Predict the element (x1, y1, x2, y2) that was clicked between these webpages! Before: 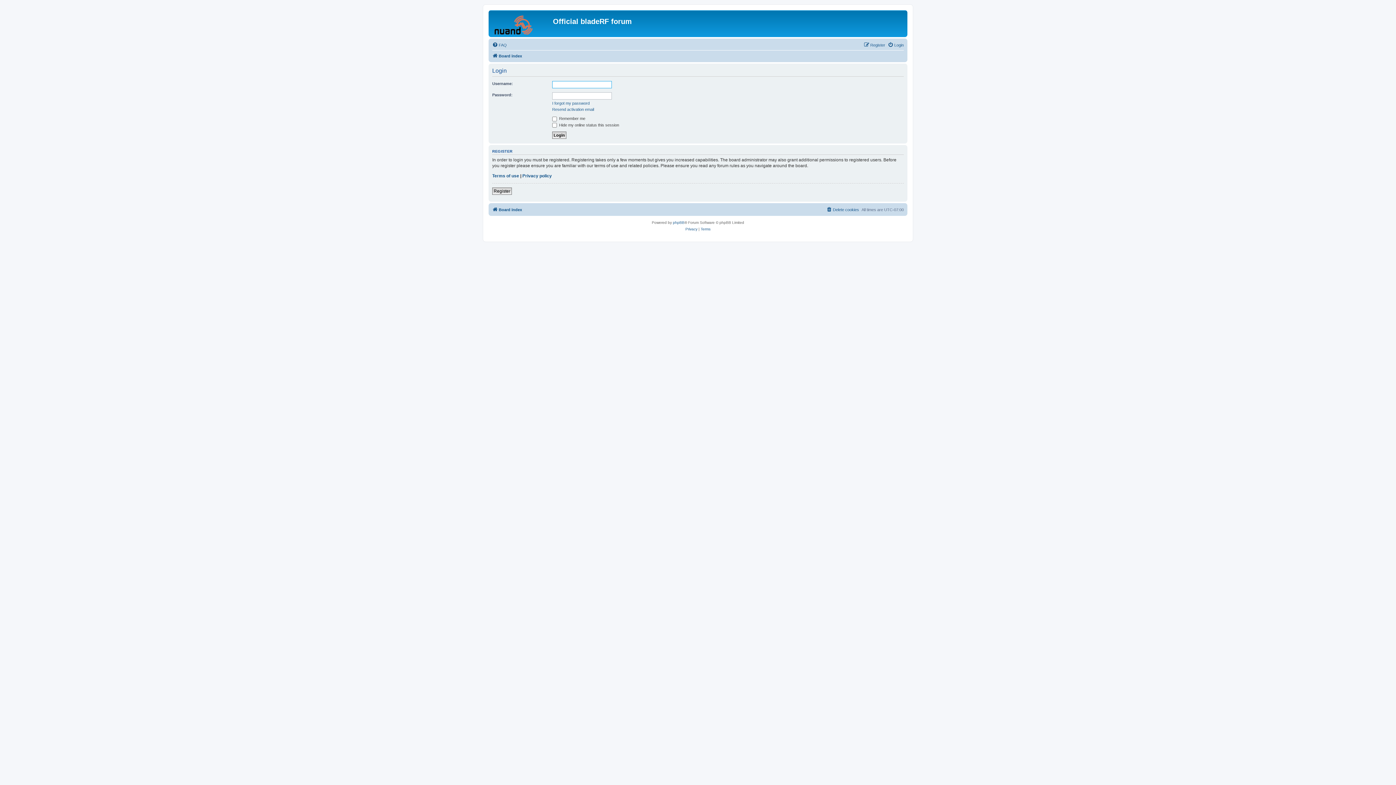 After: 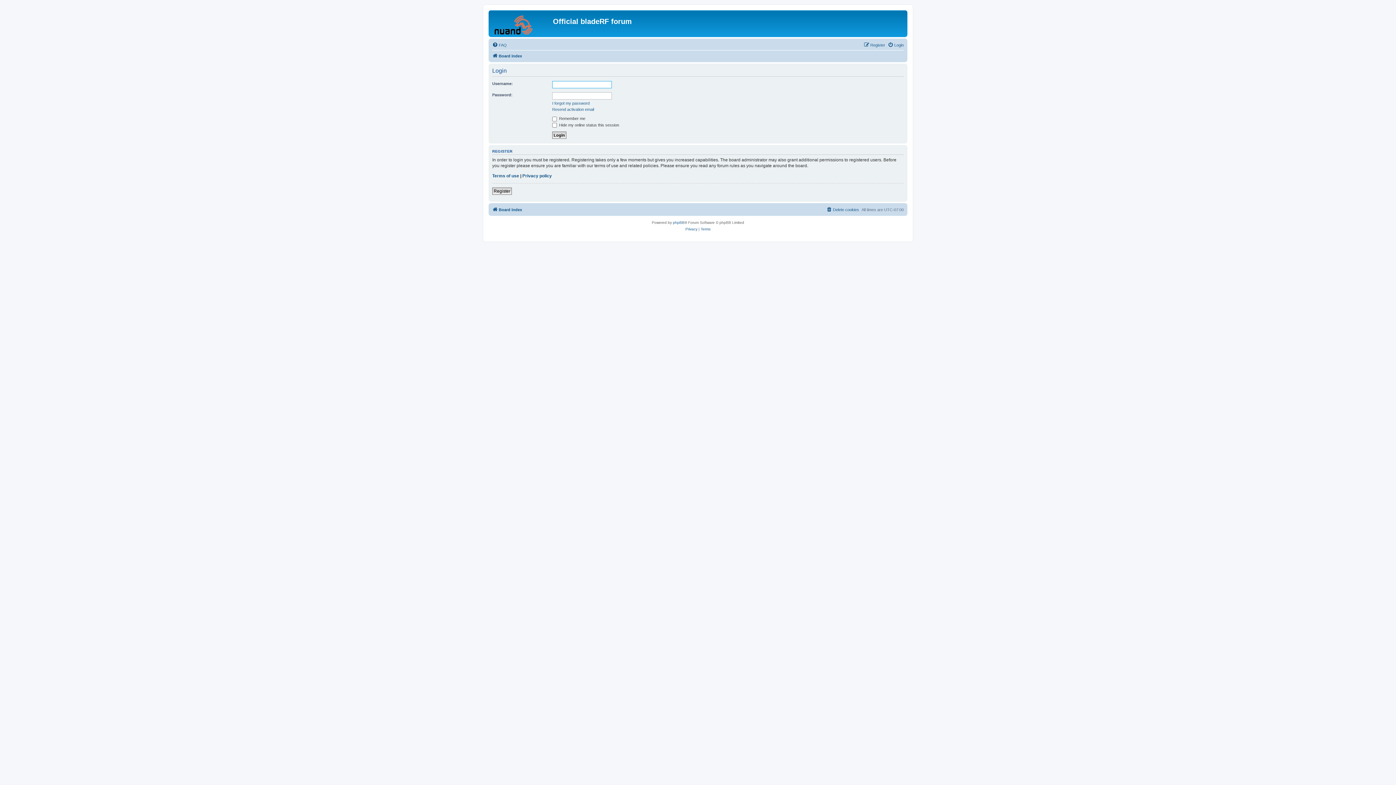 Action: label: Login bbox: (888, 40, 904, 49)